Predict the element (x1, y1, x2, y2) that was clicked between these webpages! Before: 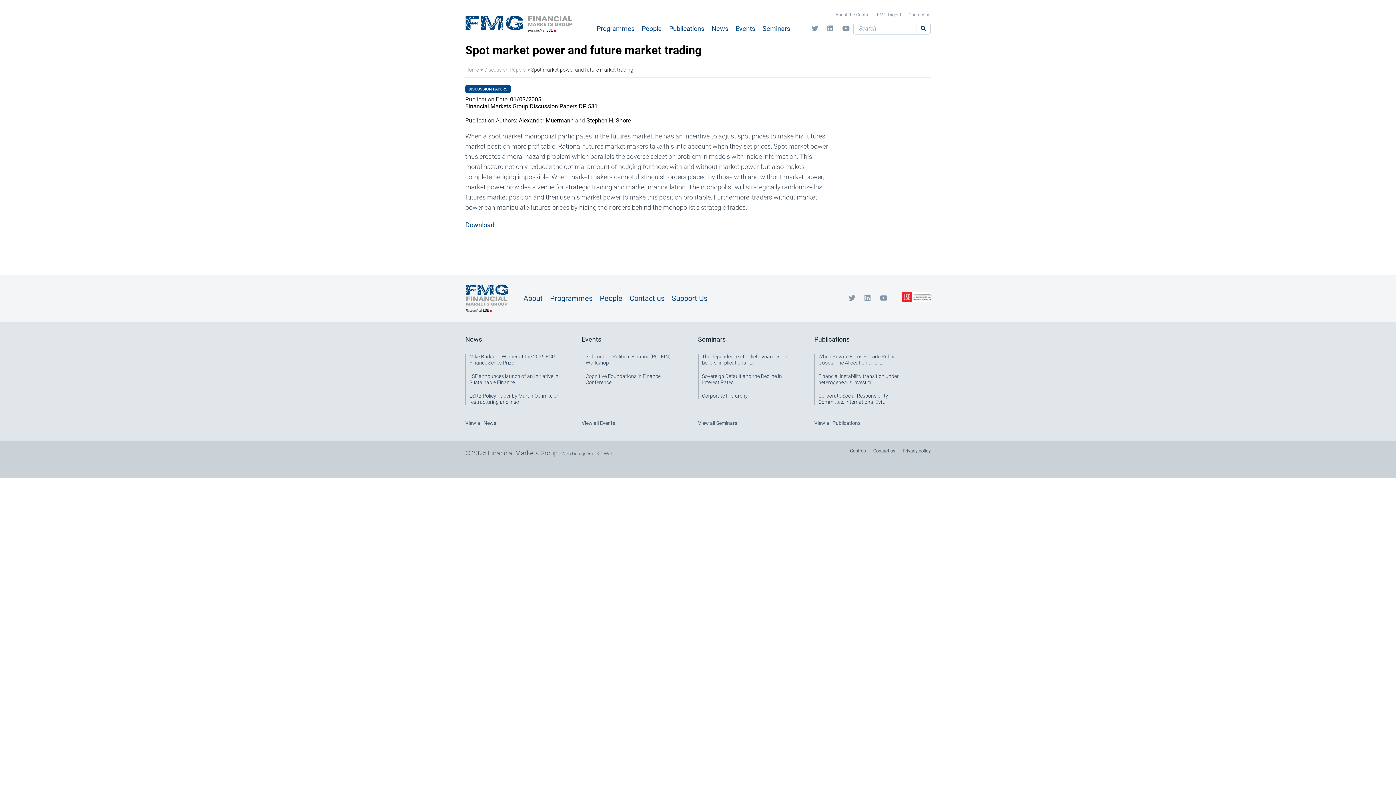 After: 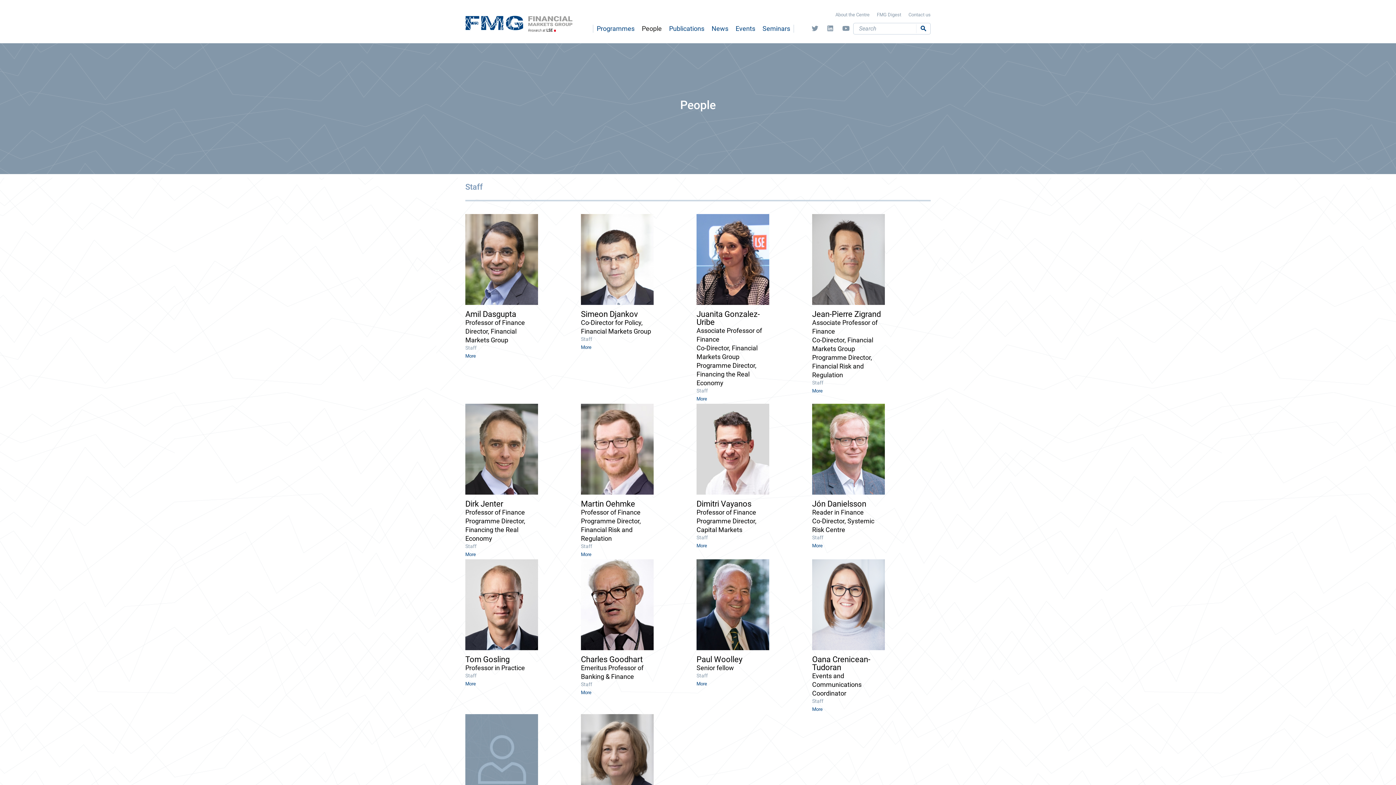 Action: label: People bbox: (642, 24, 662, 32)